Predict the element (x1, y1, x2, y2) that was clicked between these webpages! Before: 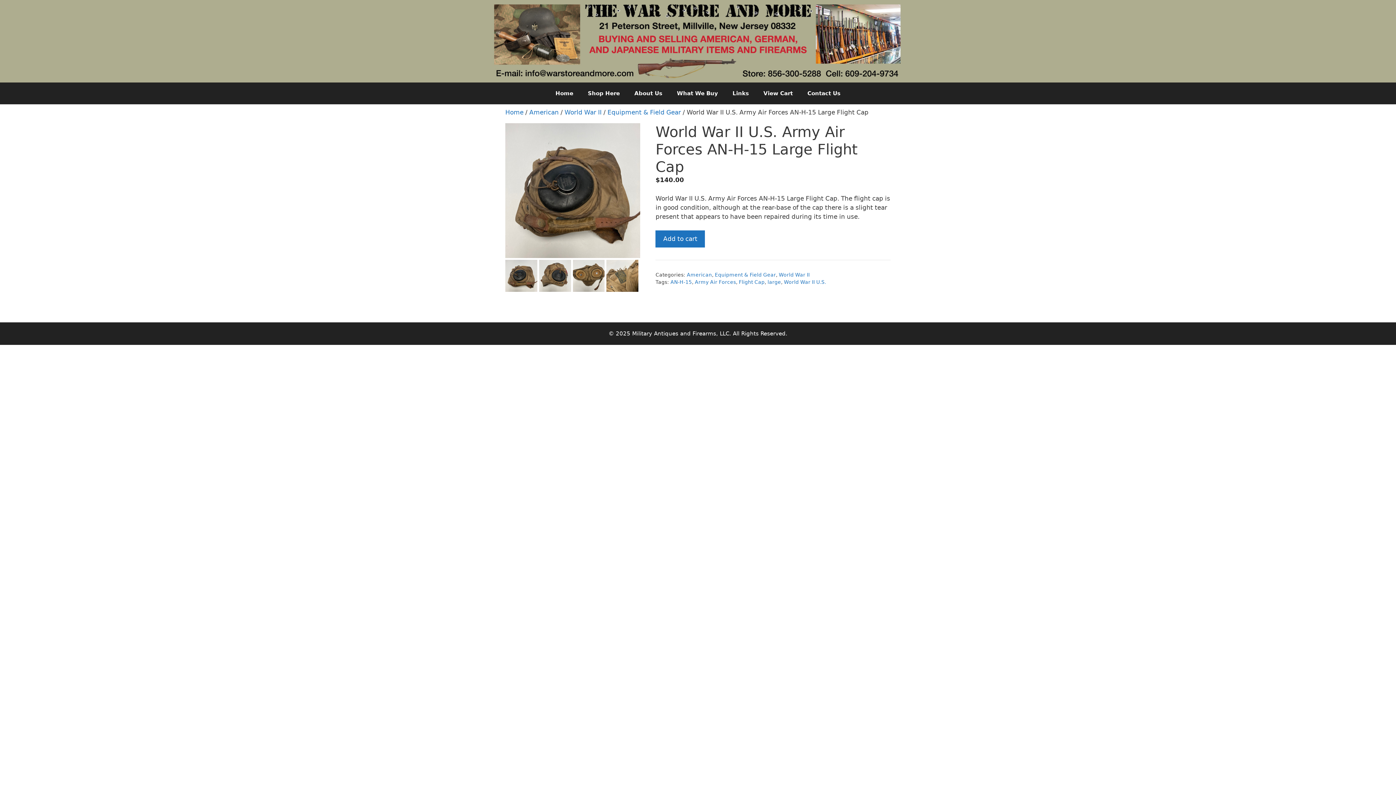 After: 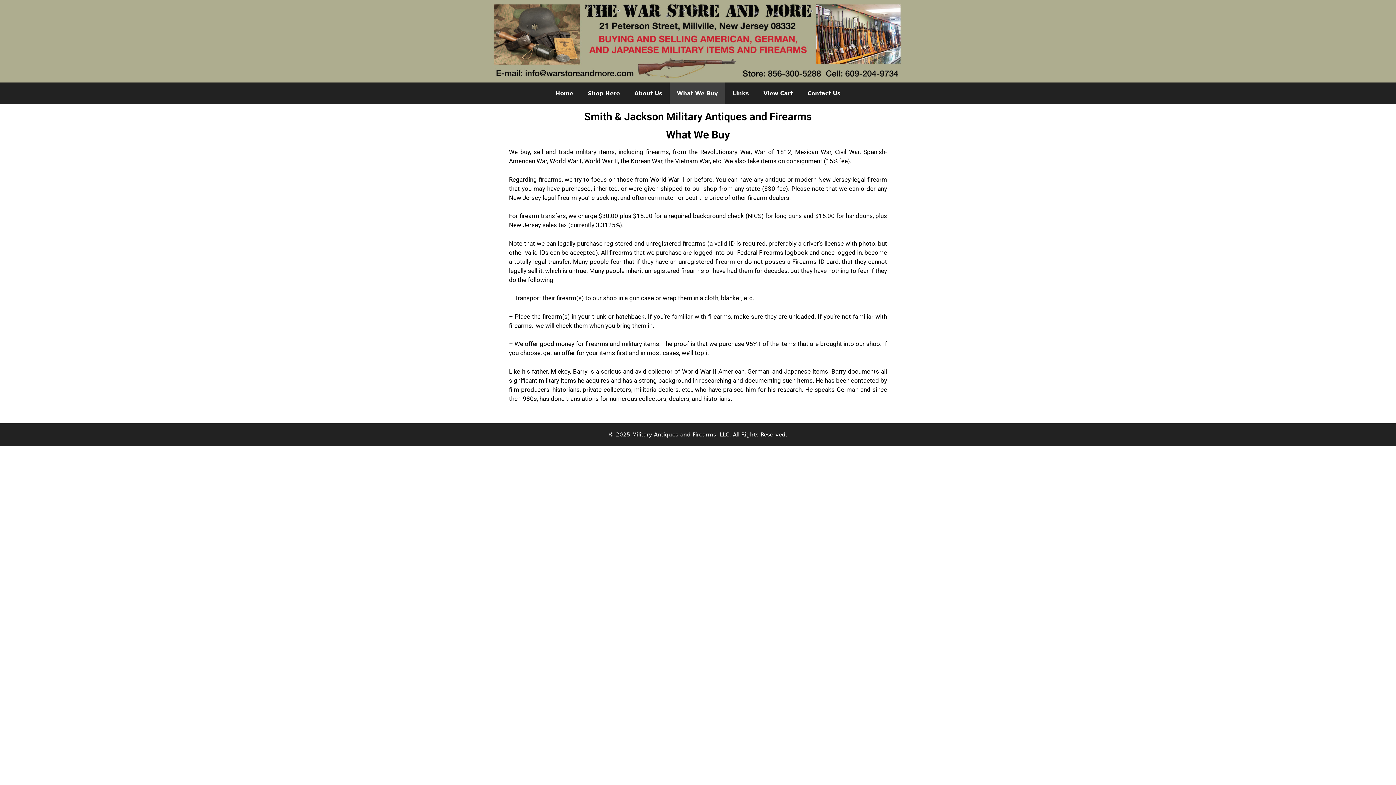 Action: label: What We Buy bbox: (669, 82, 725, 104)